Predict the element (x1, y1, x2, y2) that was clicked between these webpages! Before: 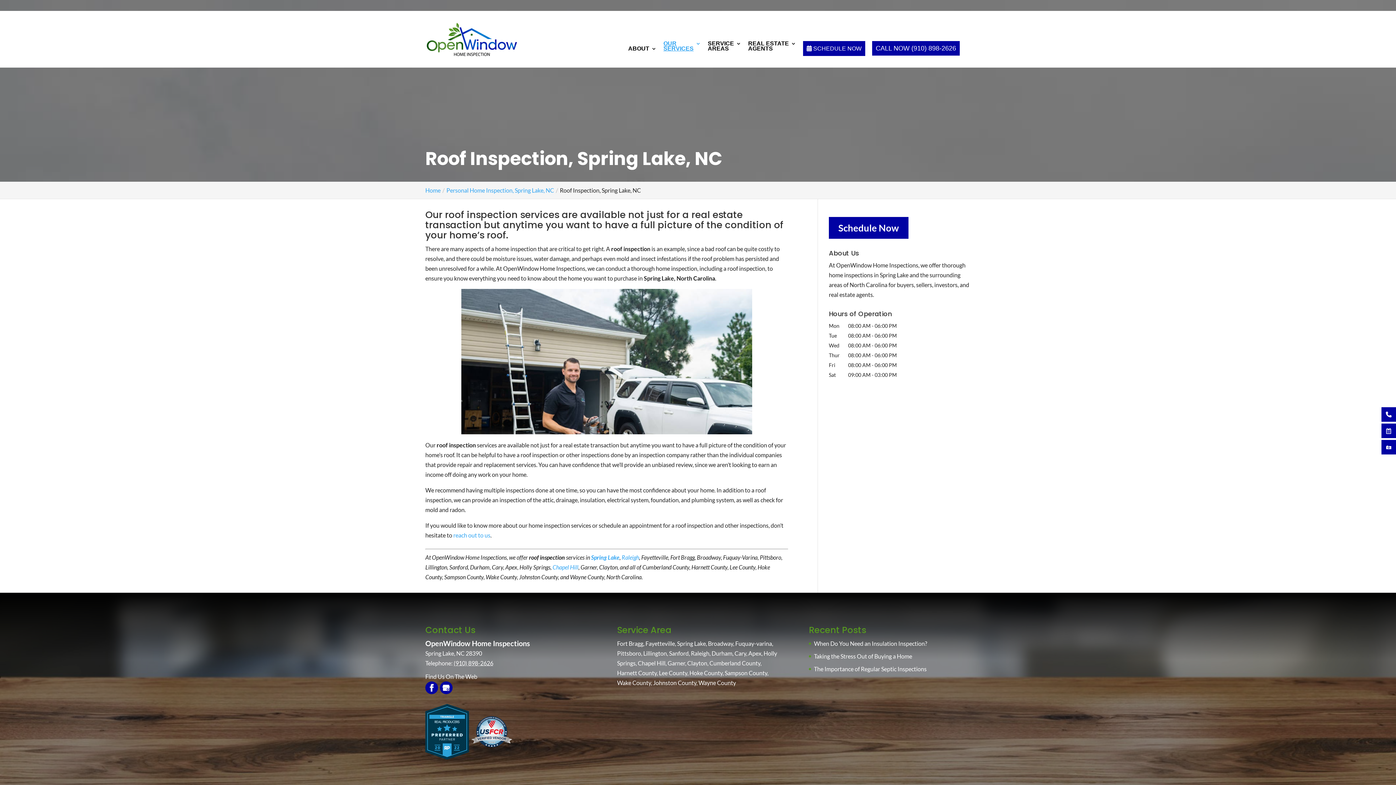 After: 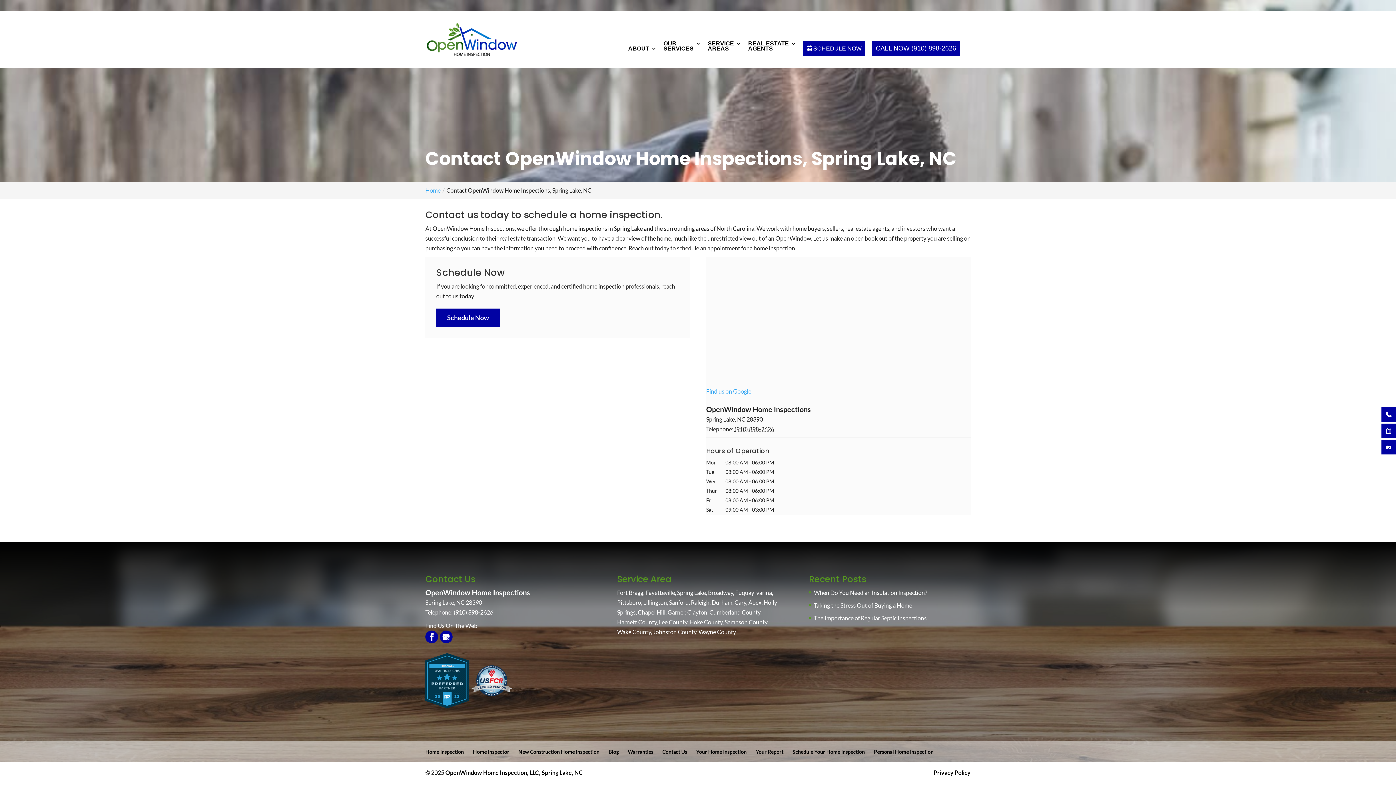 Action: bbox: (453, 532, 490, 538) label: reach out to us